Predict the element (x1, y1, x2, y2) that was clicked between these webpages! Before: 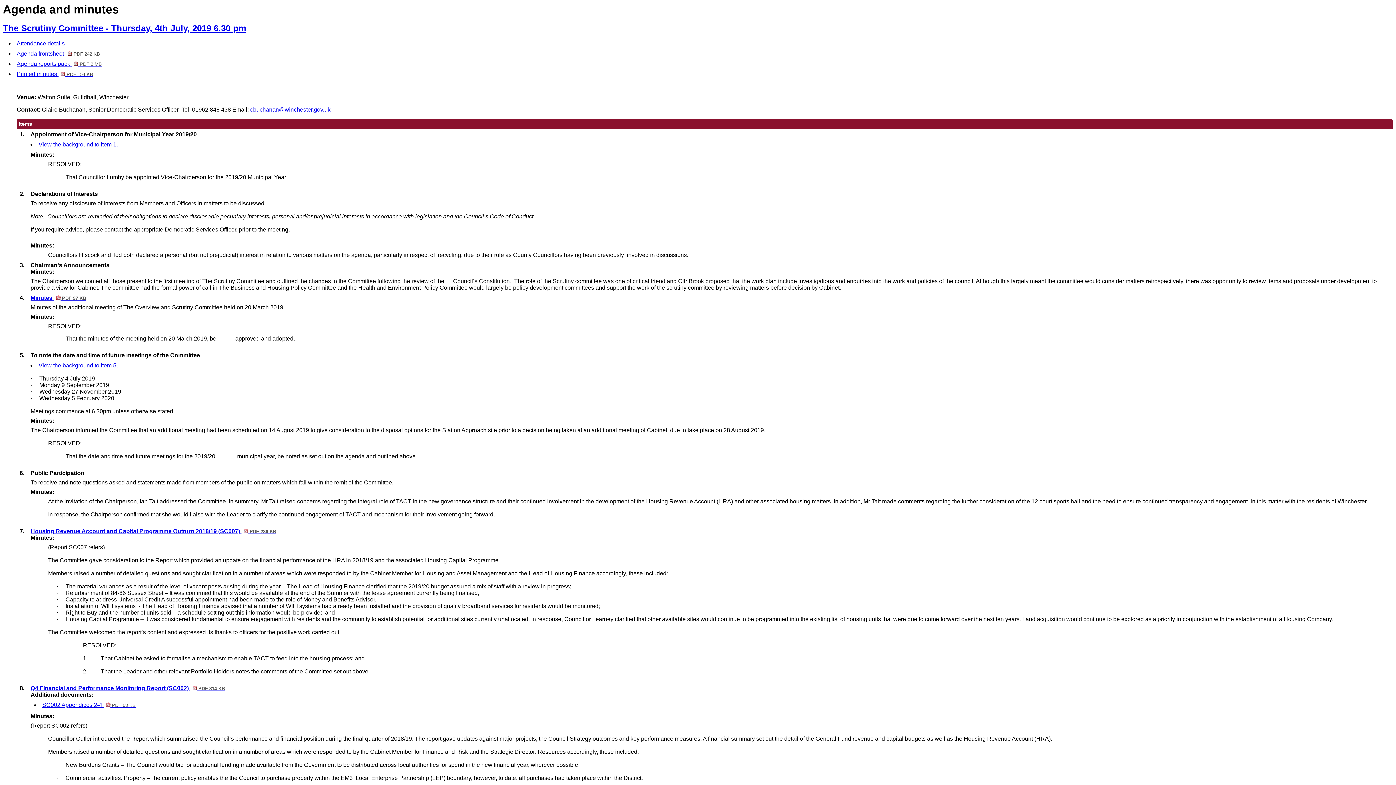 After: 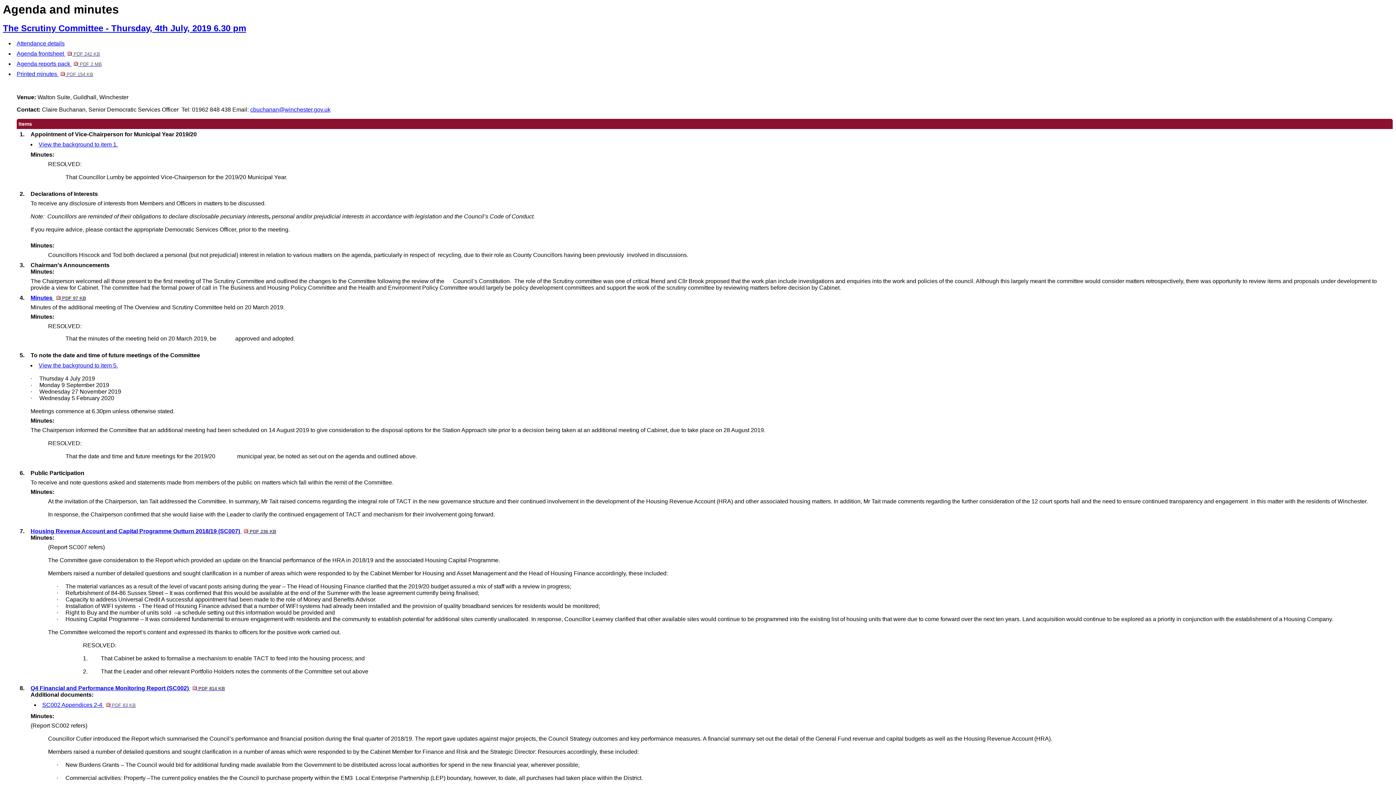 Action: label: Printed minutes  PDF 154 KB bbox: (16, 70, 93, 77)